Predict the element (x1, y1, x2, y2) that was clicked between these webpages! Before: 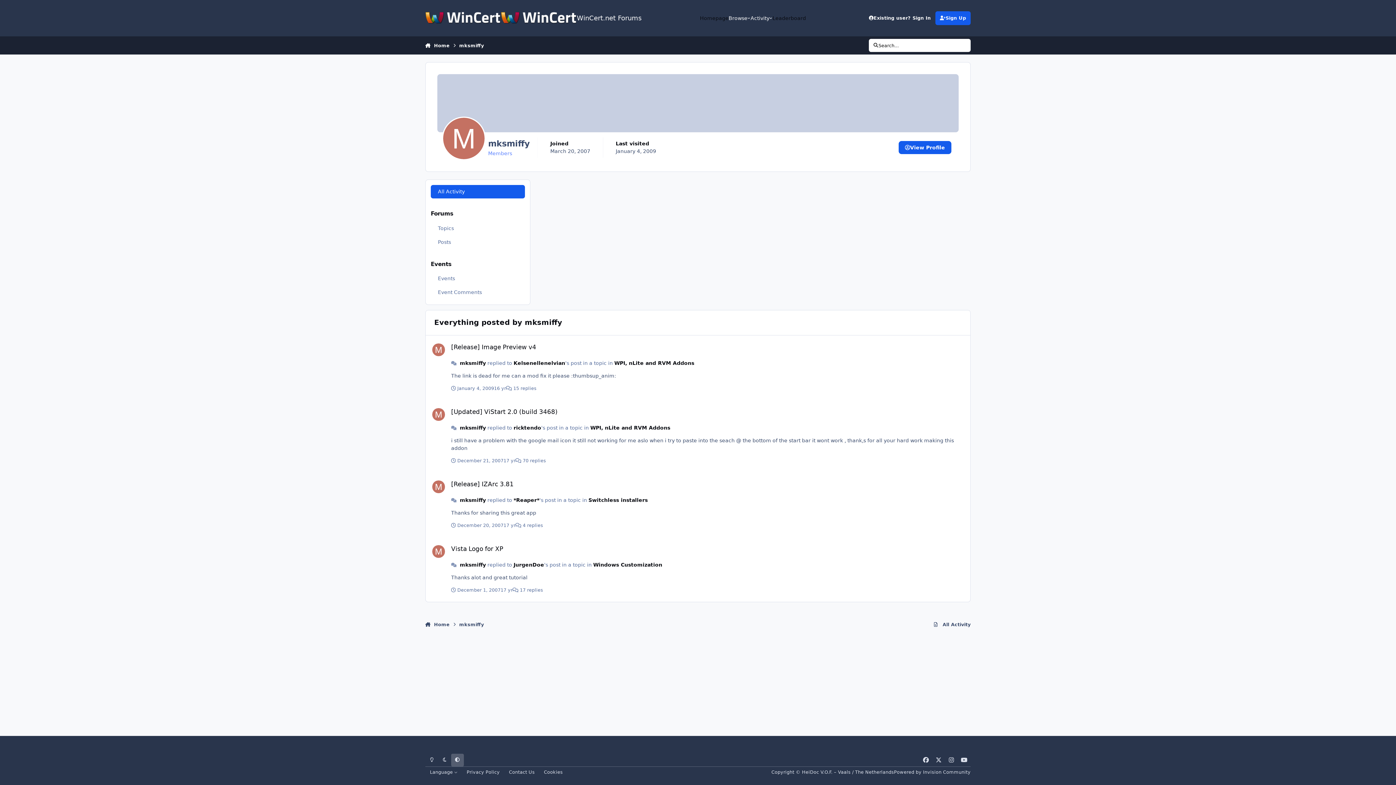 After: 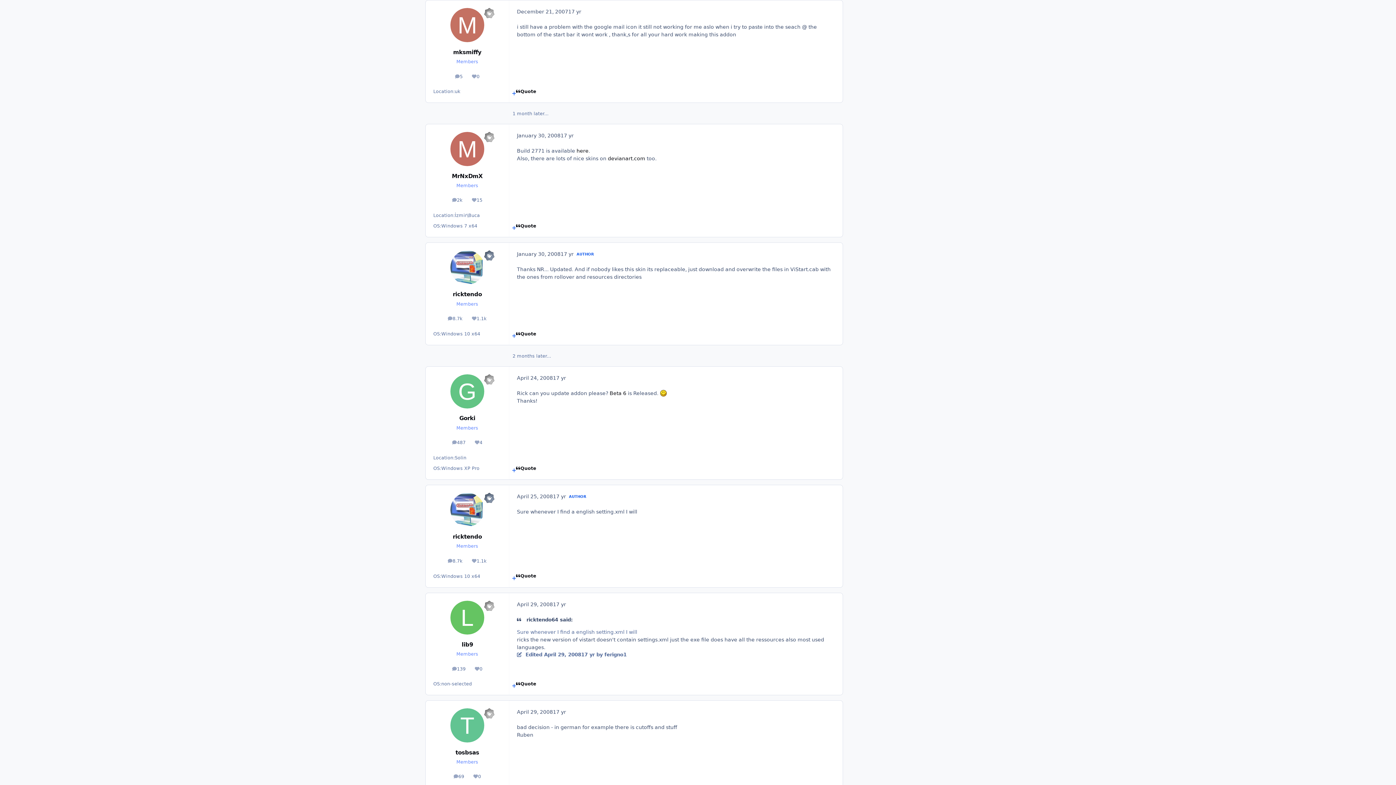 Action: bbox: (425, 400, 970, 472) label: [Updated] ViStart 2.0 (build 3468)